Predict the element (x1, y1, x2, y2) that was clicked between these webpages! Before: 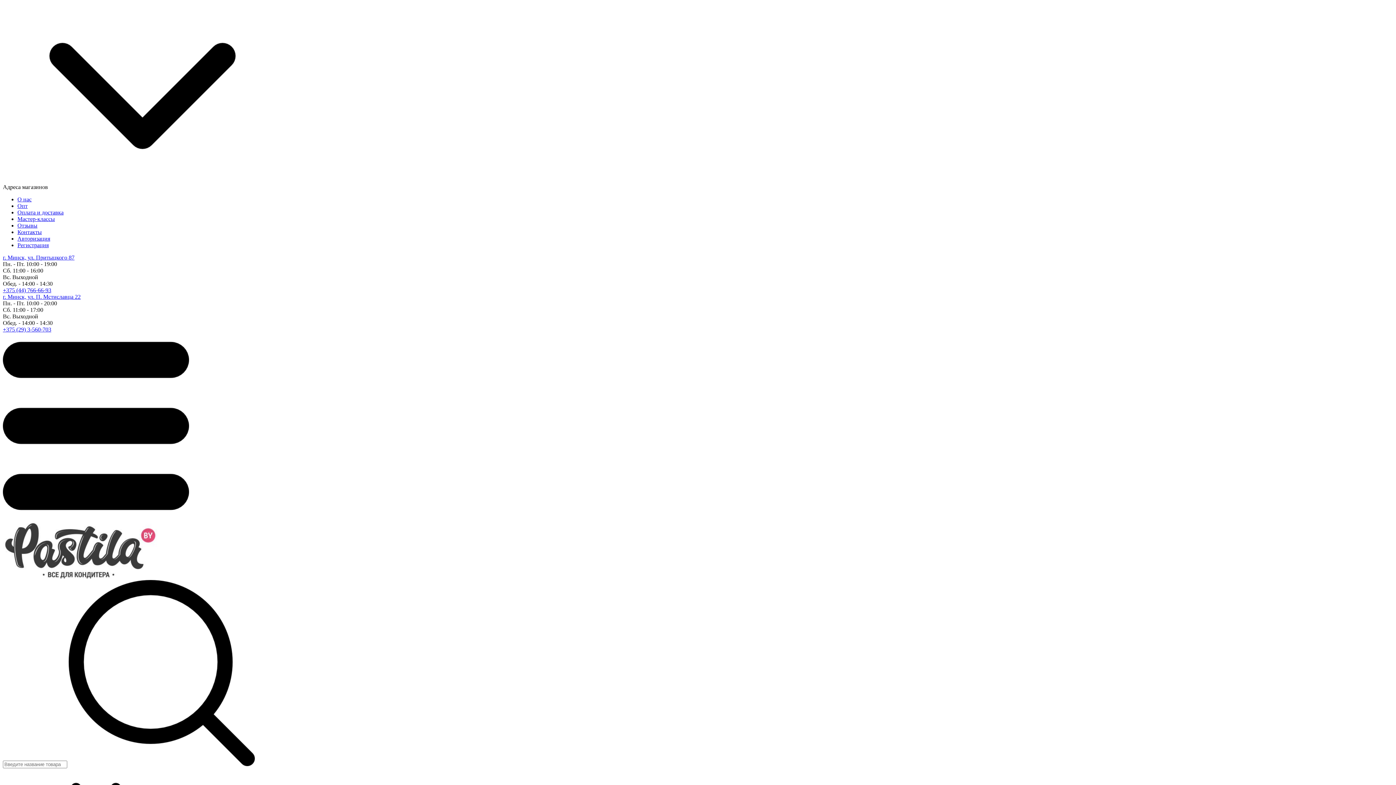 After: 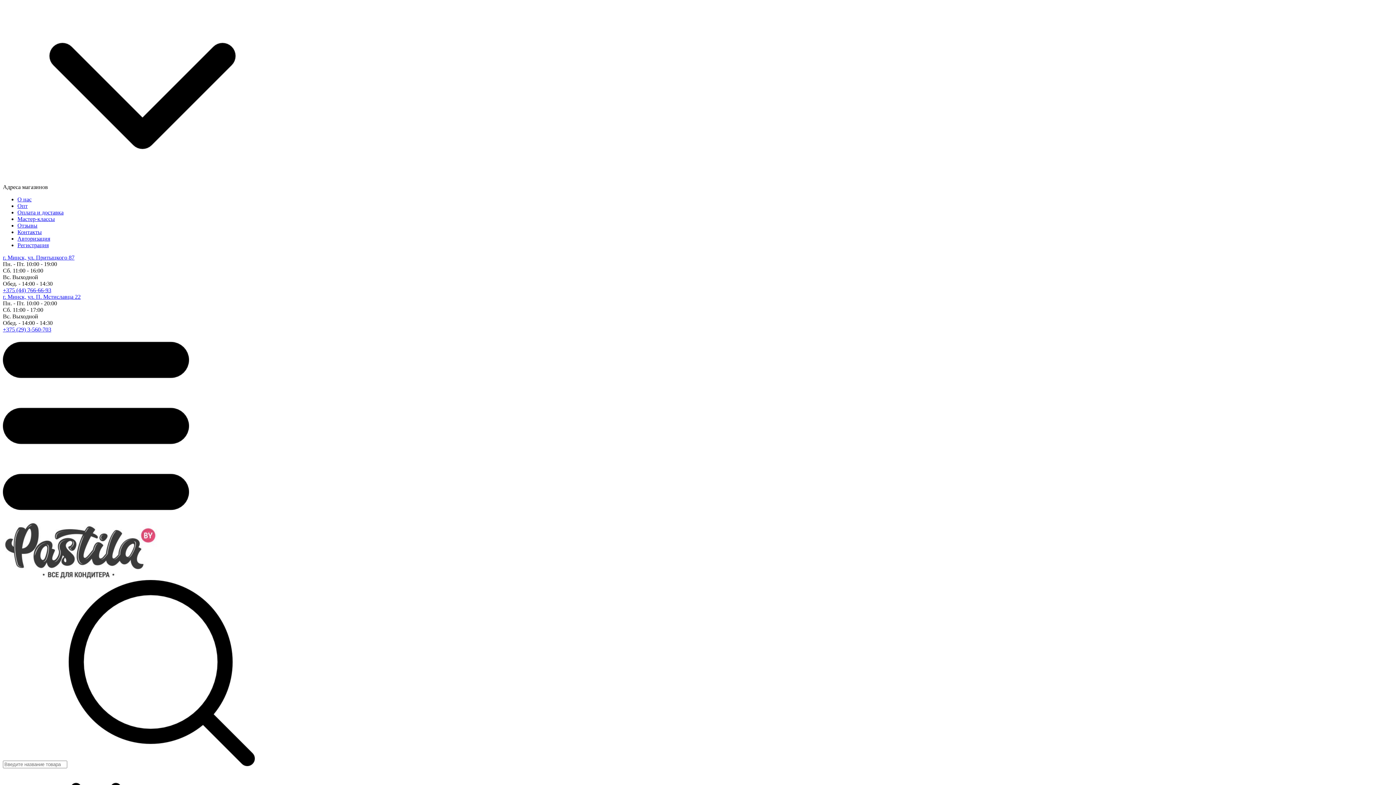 Action: label: Опт bbox: (17, 202, 27, 209)